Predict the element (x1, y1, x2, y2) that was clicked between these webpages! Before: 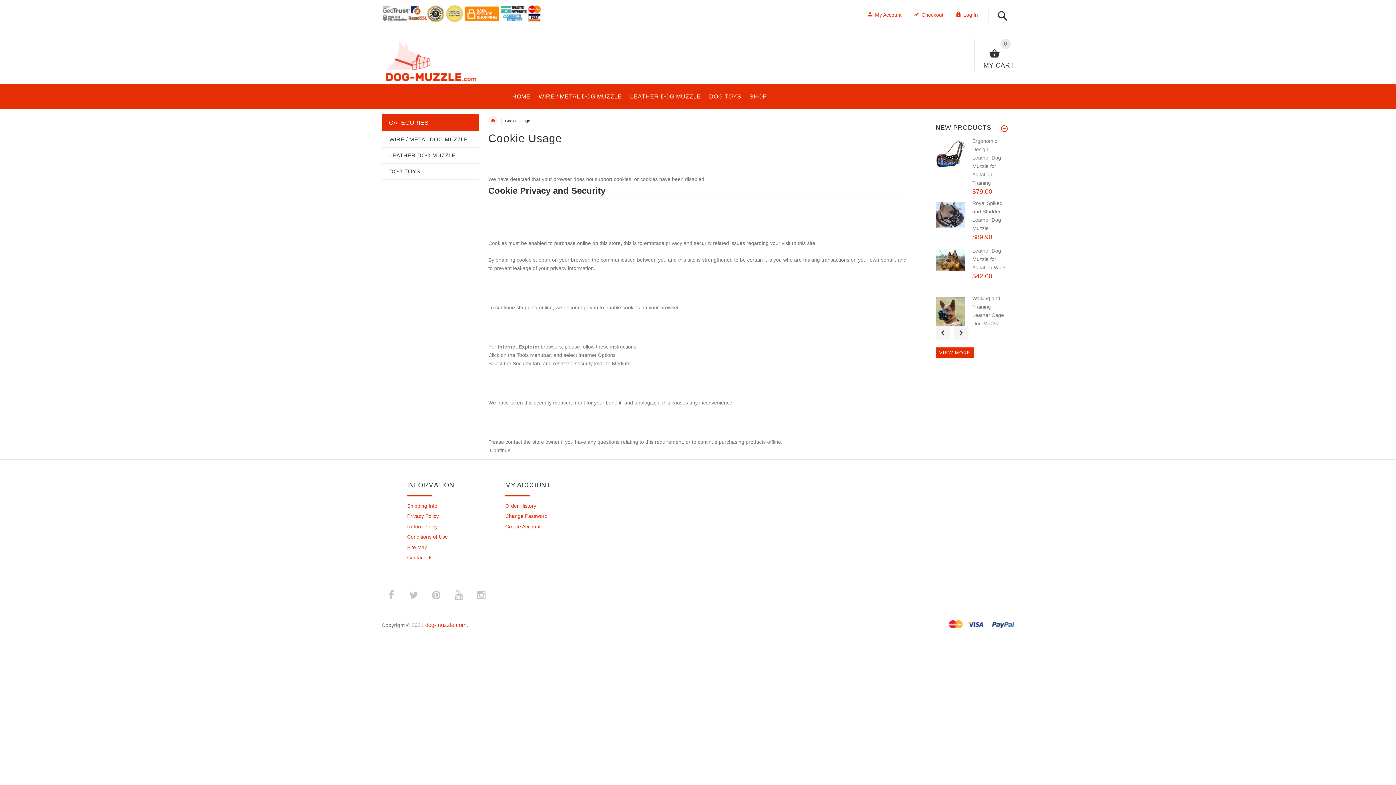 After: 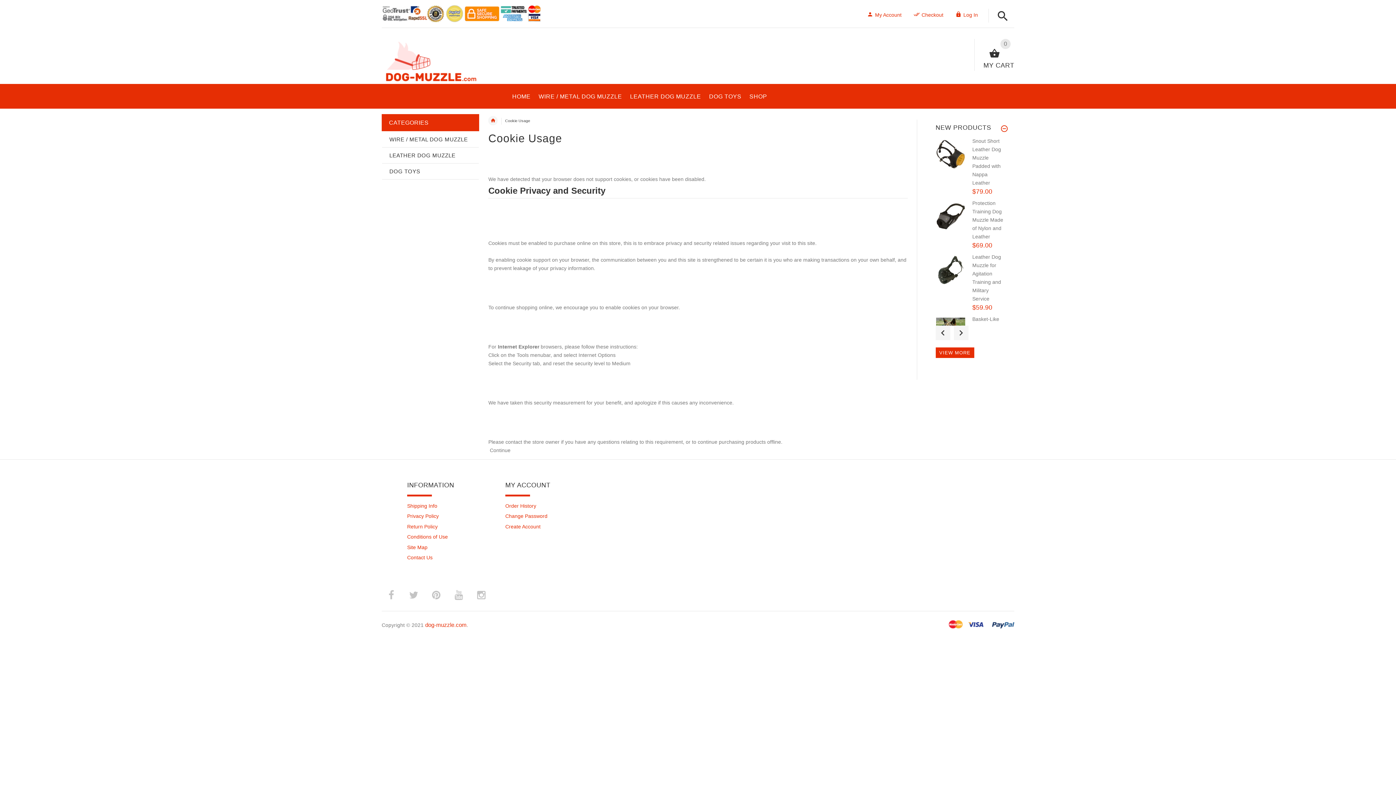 Action: bbox: (867, 12, 901, 17) label: My Account